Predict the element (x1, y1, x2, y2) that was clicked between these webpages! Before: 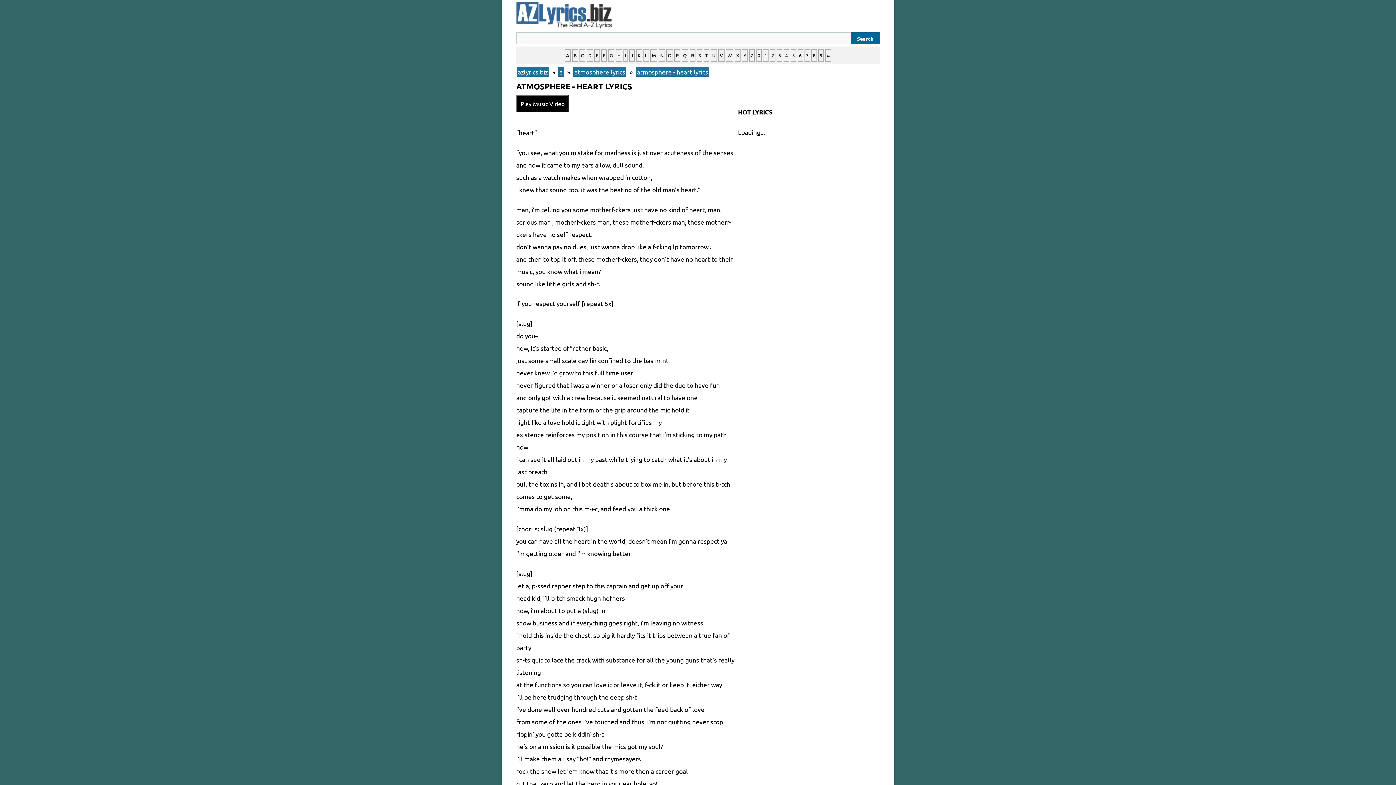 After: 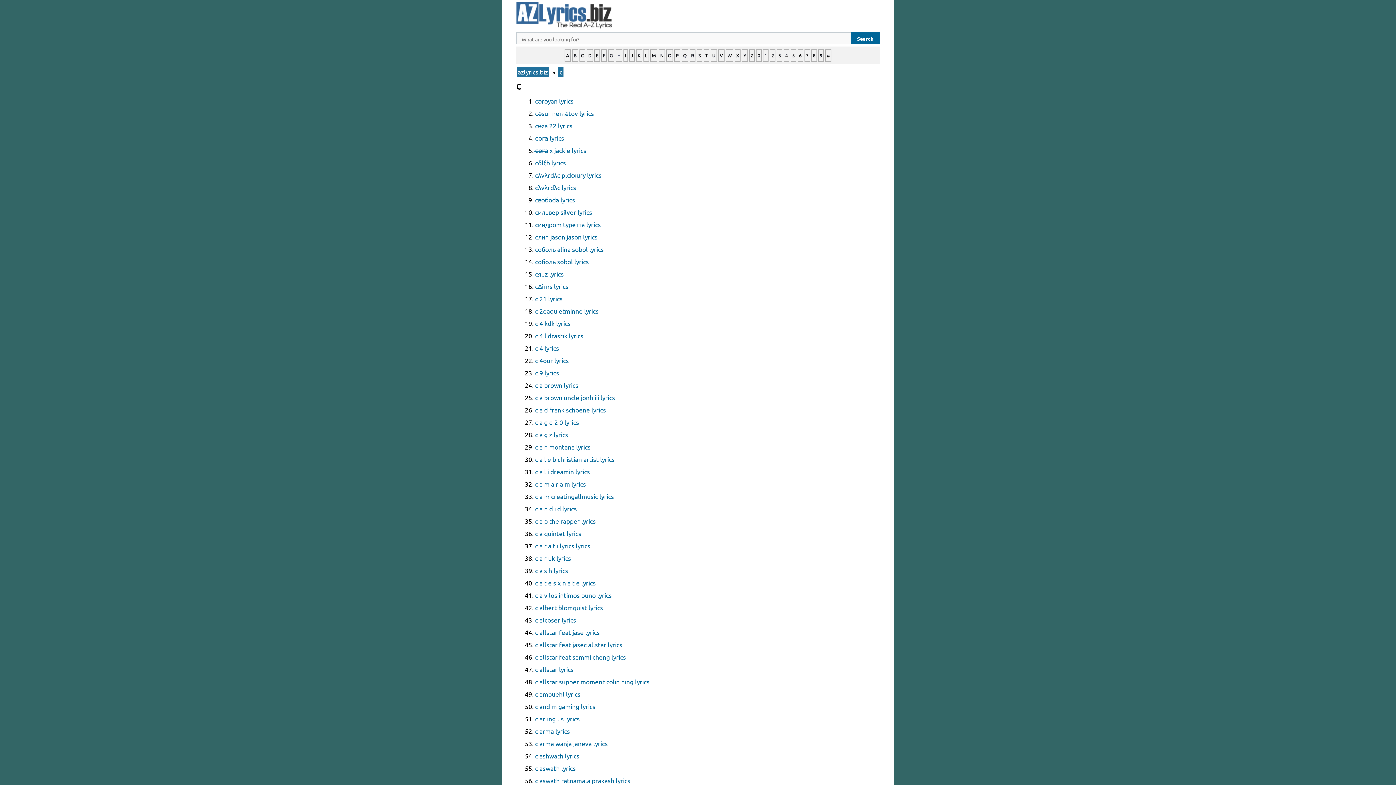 Action: bbox: (579, 49, 585, 61) label: C